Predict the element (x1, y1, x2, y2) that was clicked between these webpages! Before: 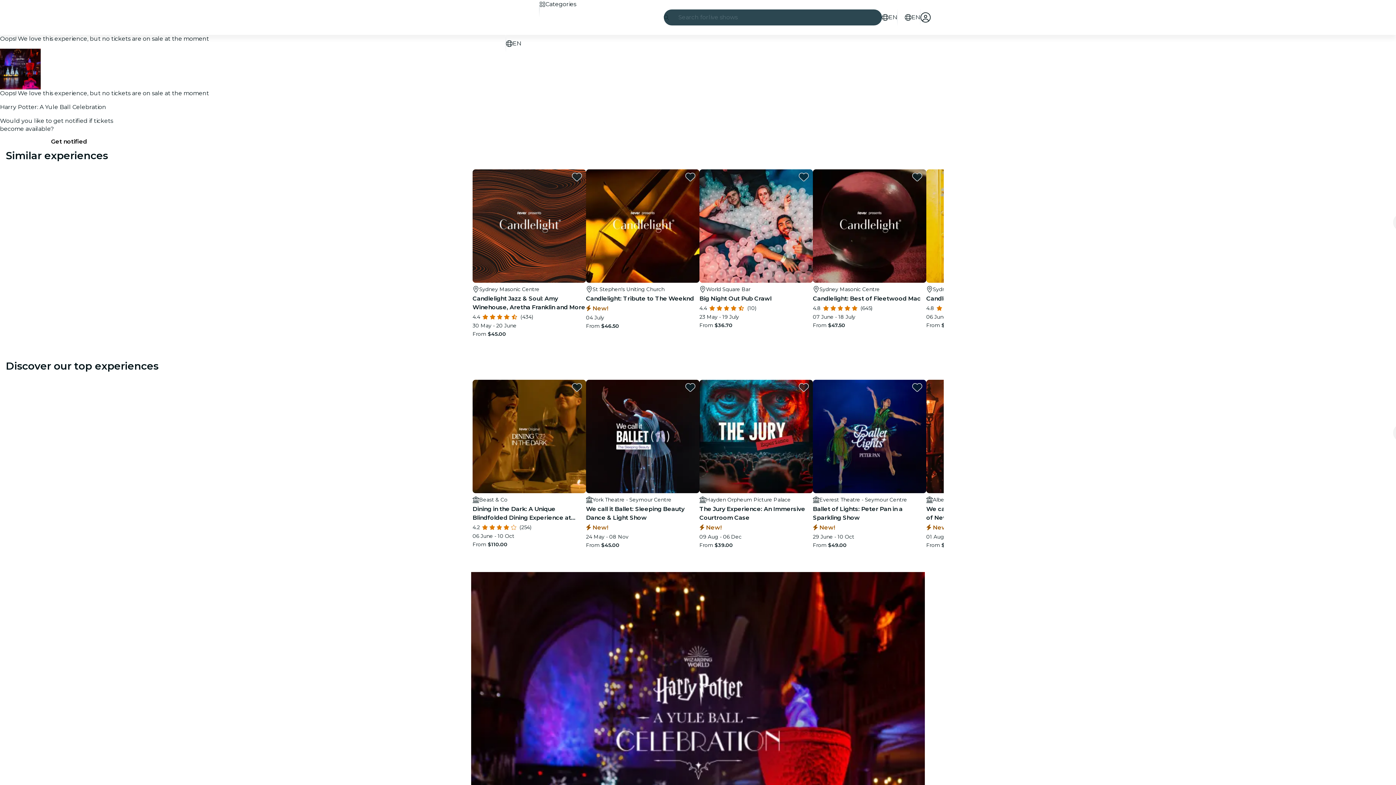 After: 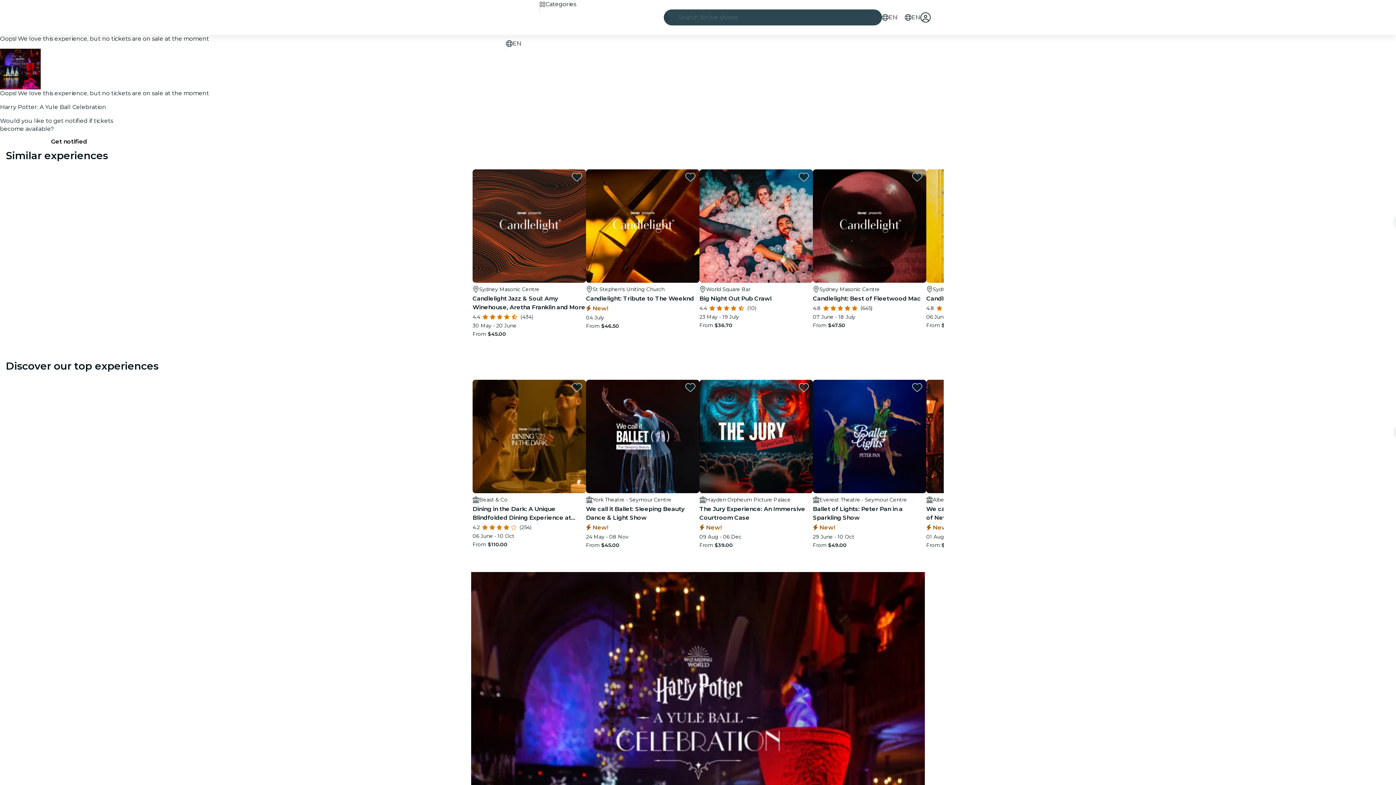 Action: label: favorites.button bbox: (572, 382, 581, 392)